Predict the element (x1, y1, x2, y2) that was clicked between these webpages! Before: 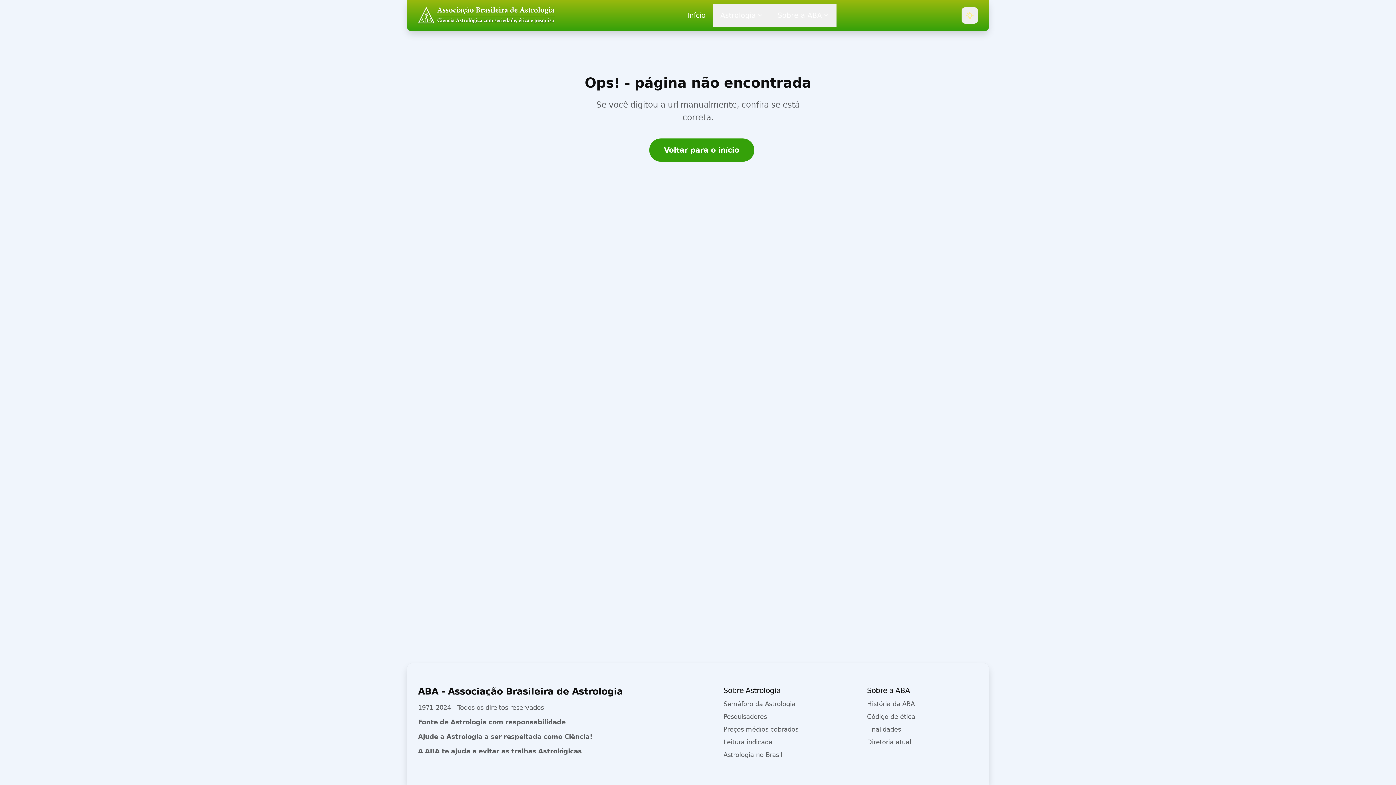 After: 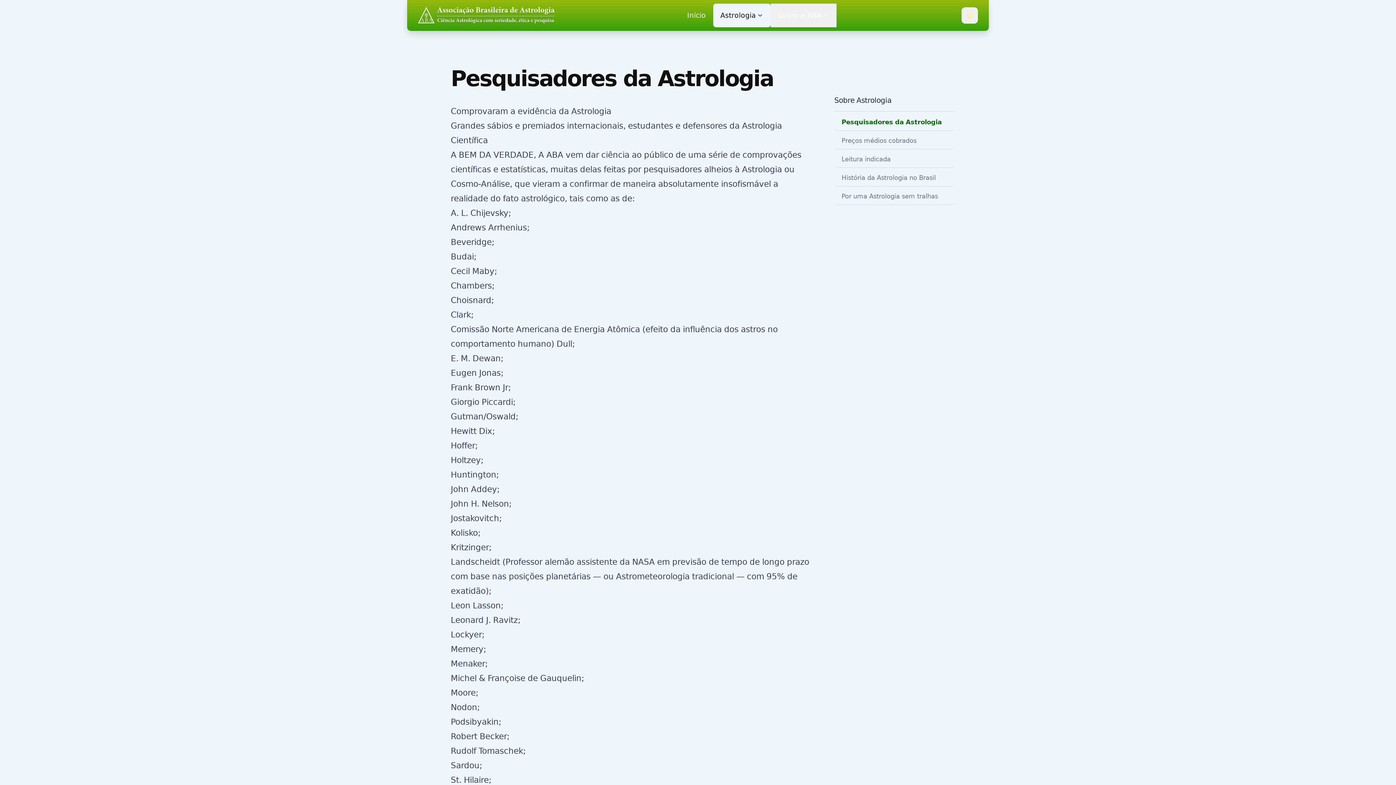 Action: label: Pesquisadores bbox: (723, 713, 767, 720)